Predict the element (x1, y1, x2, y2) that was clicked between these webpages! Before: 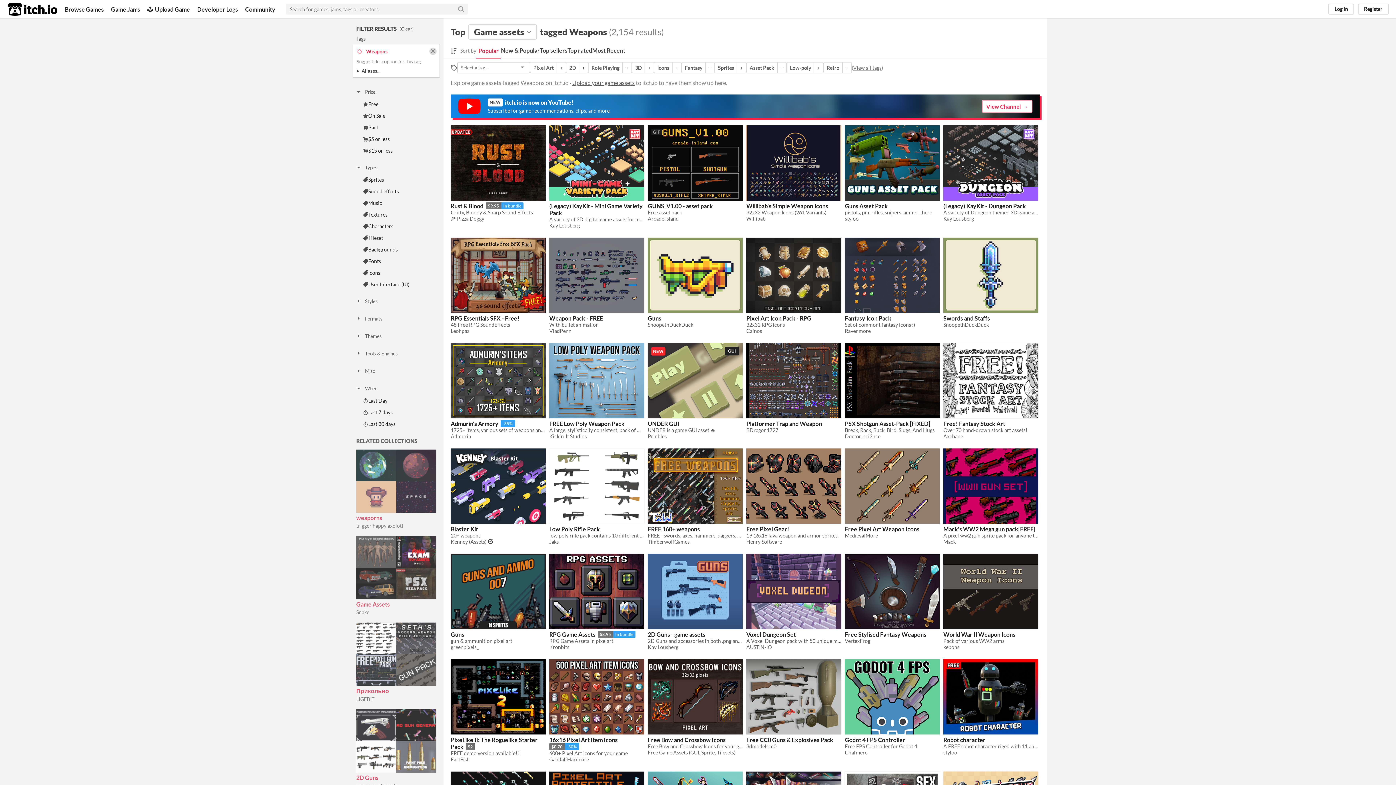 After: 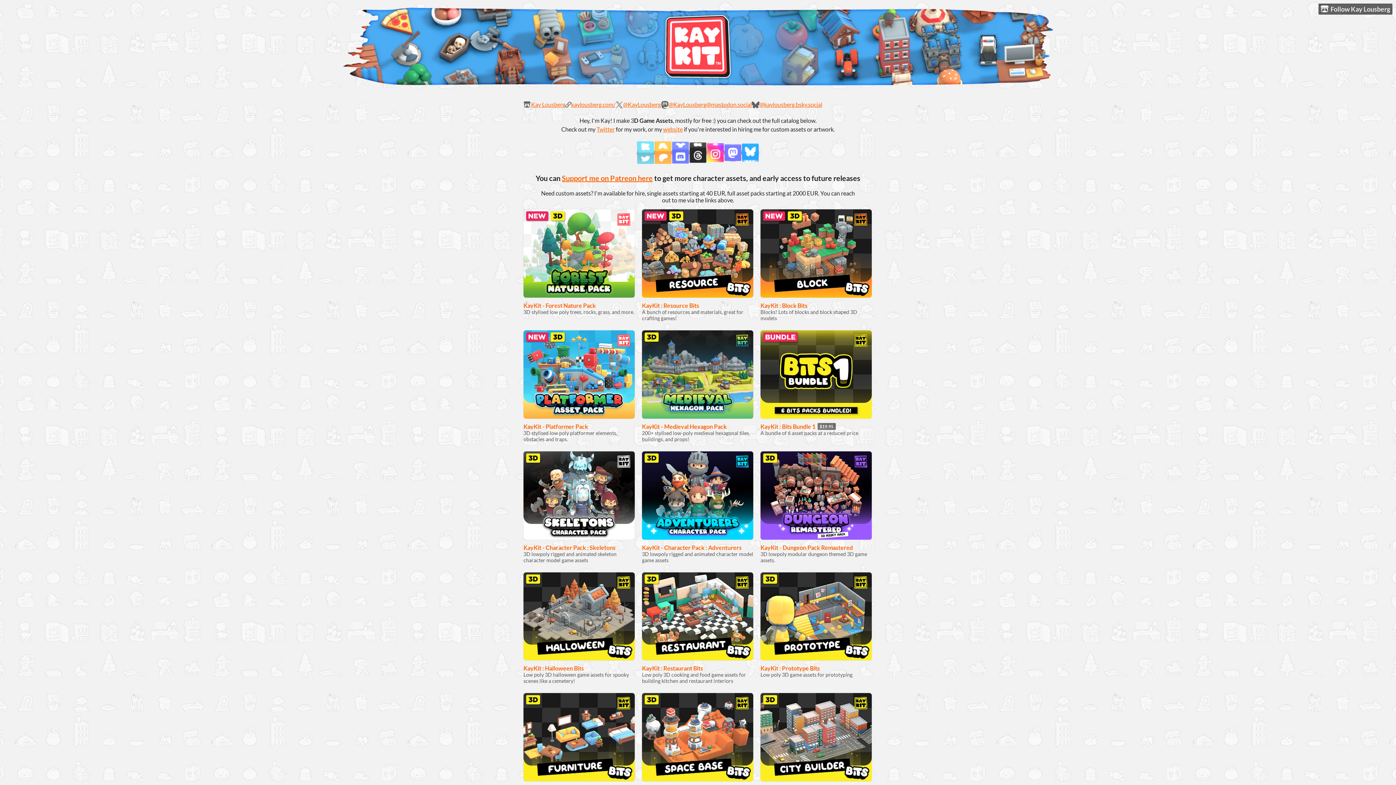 Action: bbox: (648, 644, 678, 650) label: Kay Lousberg